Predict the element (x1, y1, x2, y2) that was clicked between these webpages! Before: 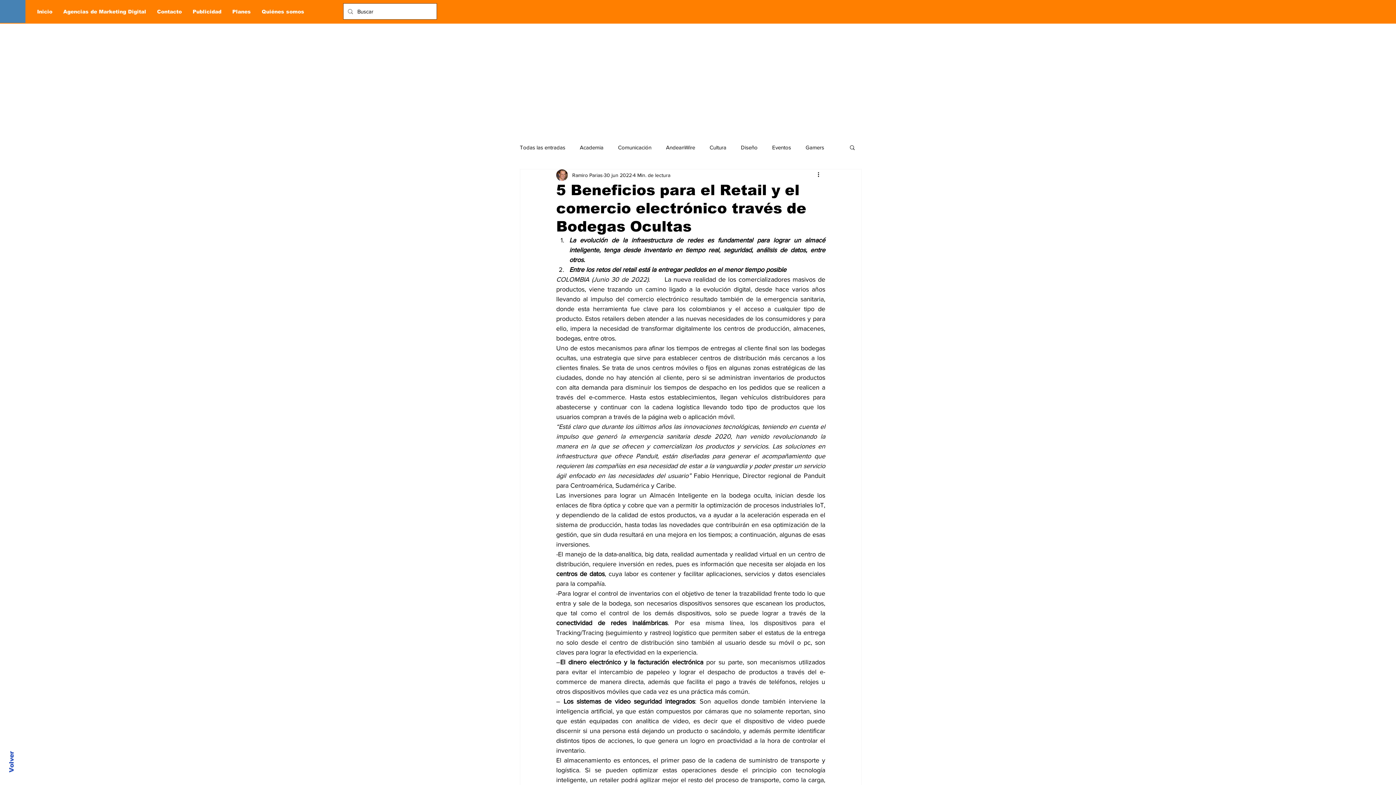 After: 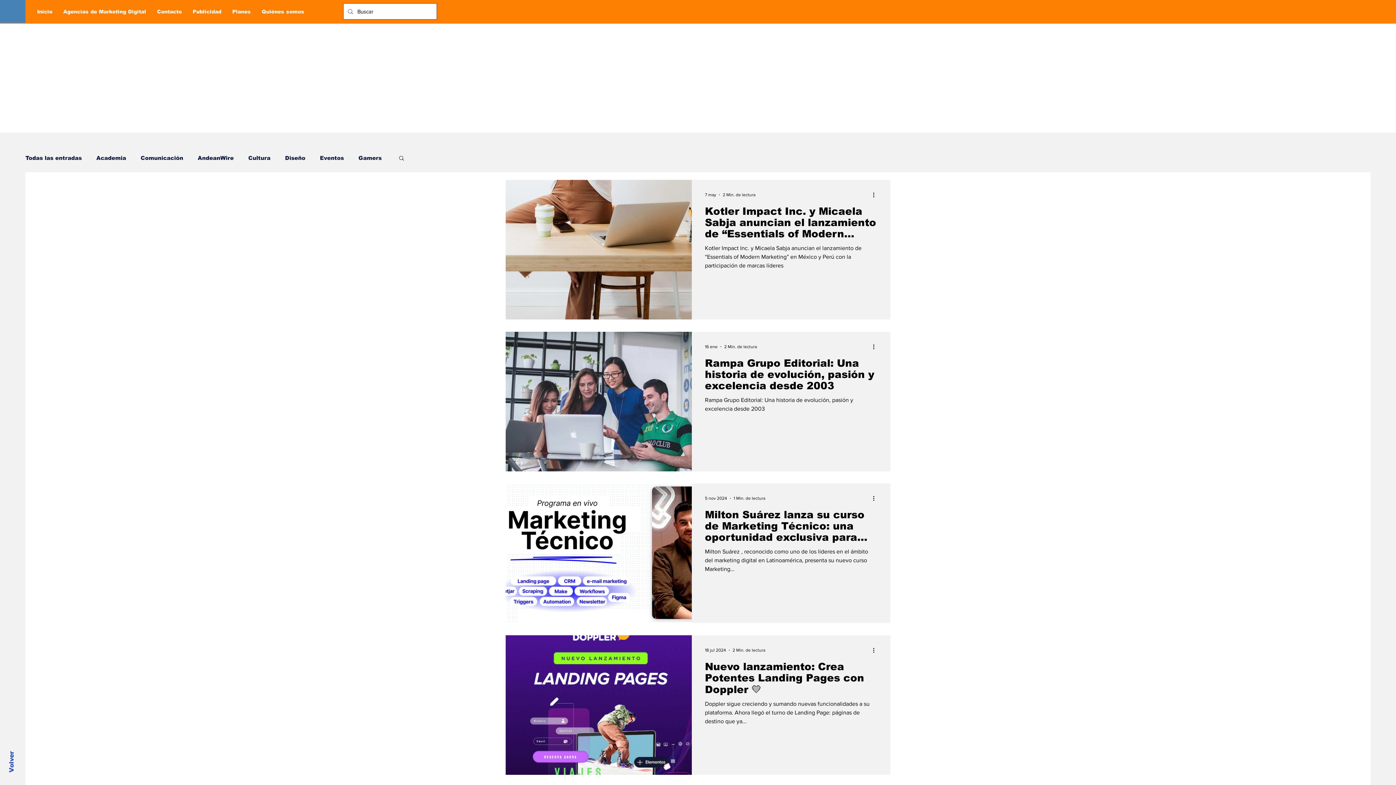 Action: label: Todas las entradas bbox: (520, 143, 565, 151)